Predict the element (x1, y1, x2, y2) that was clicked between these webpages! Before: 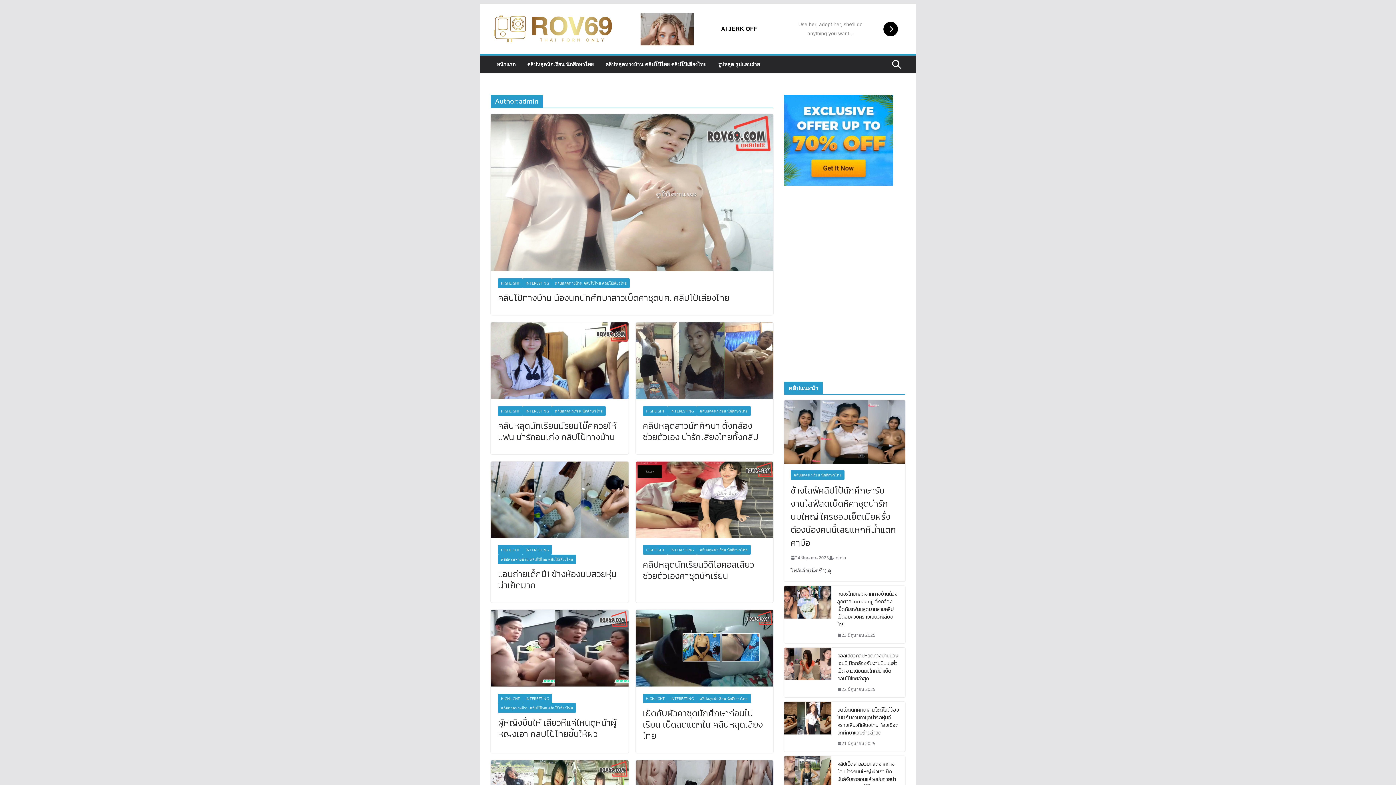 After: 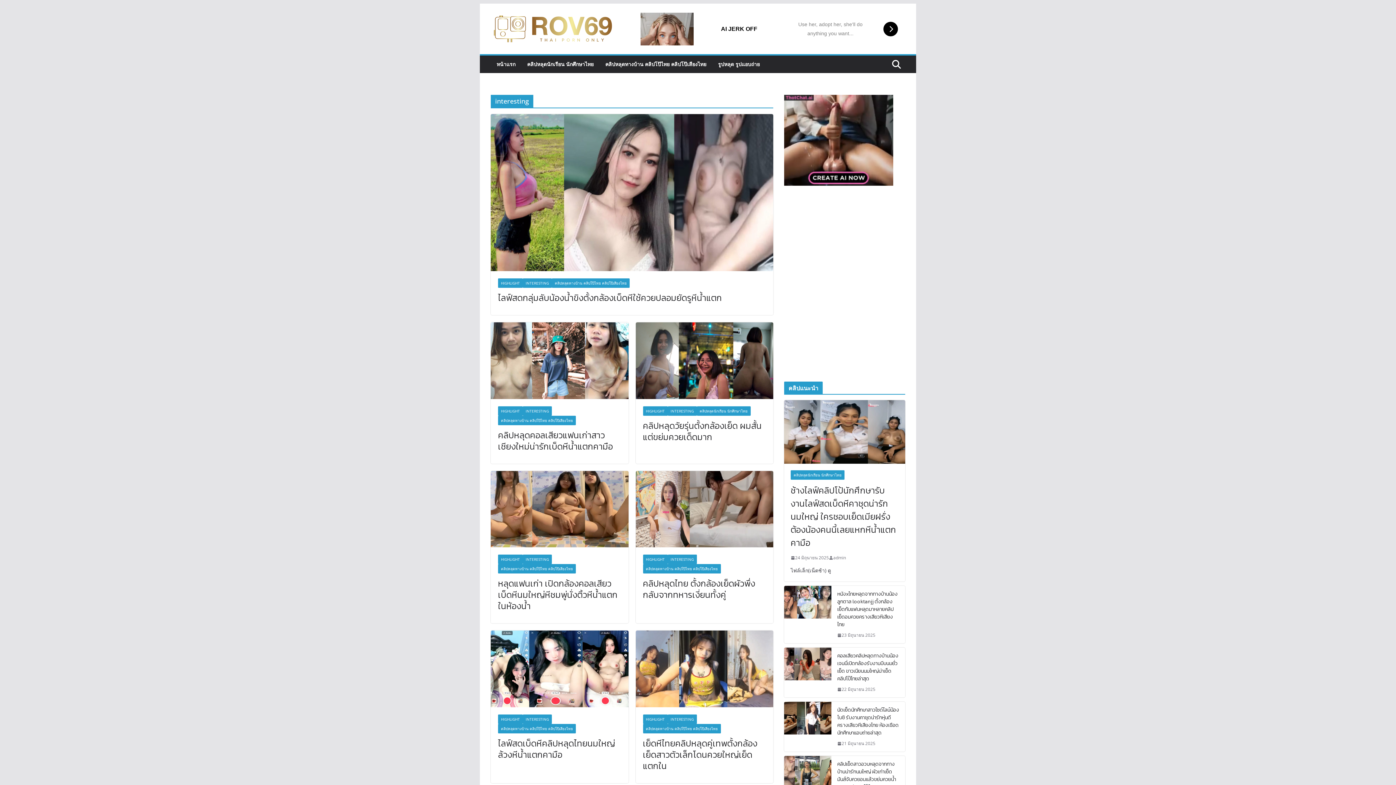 Action: bbox: (522, 694, 552, 703) label: INTERESTING